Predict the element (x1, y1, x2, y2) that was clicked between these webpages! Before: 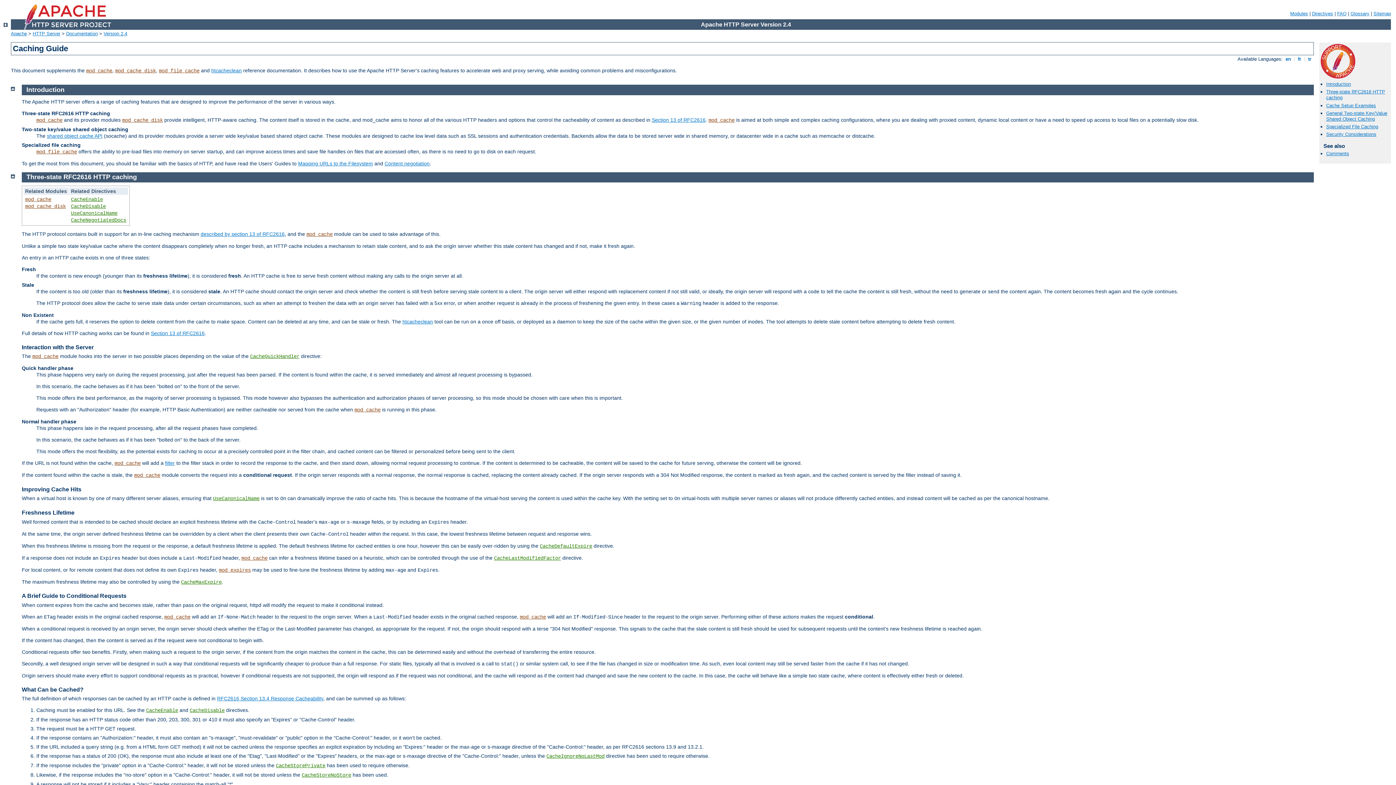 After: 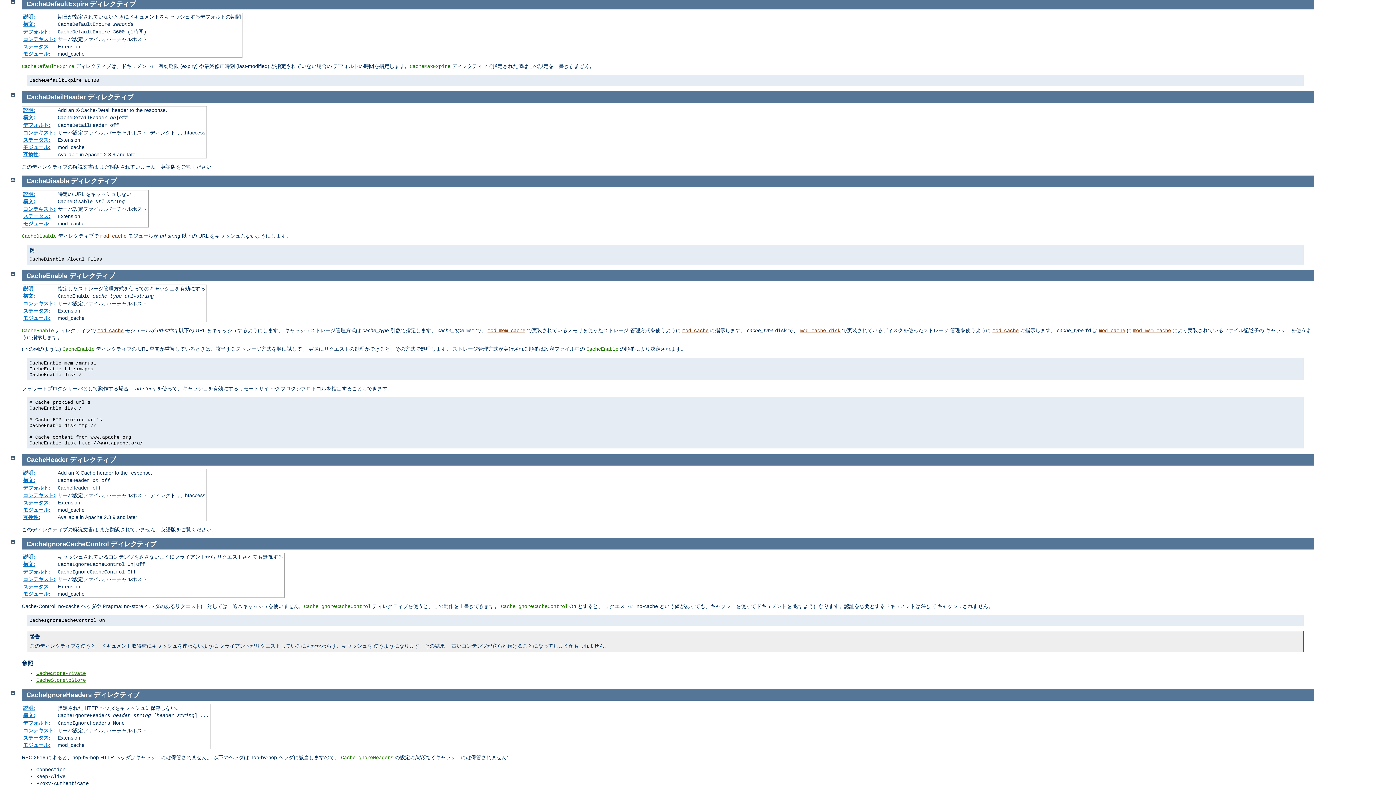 Action: label: CacheDefaultExpire bbox: (540, 543, 592, 549)